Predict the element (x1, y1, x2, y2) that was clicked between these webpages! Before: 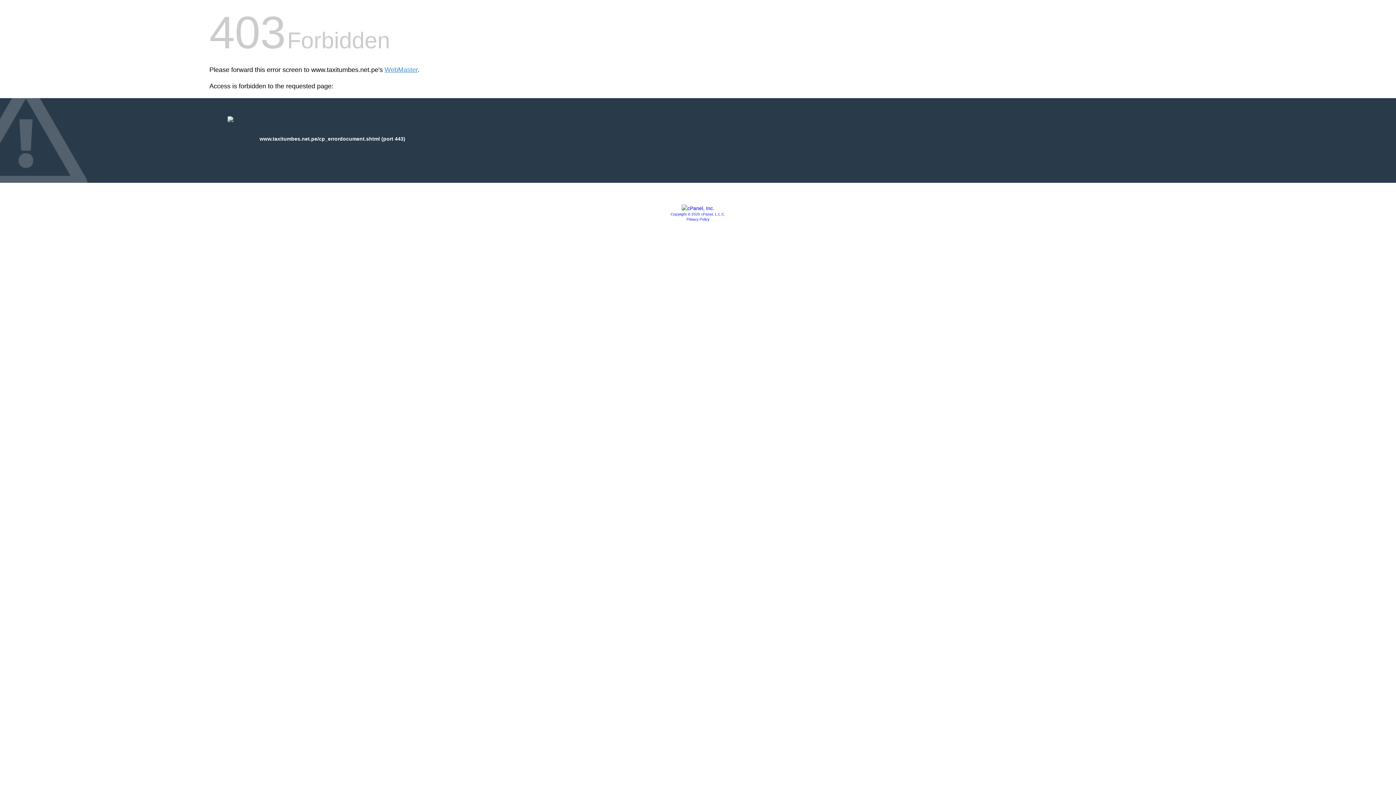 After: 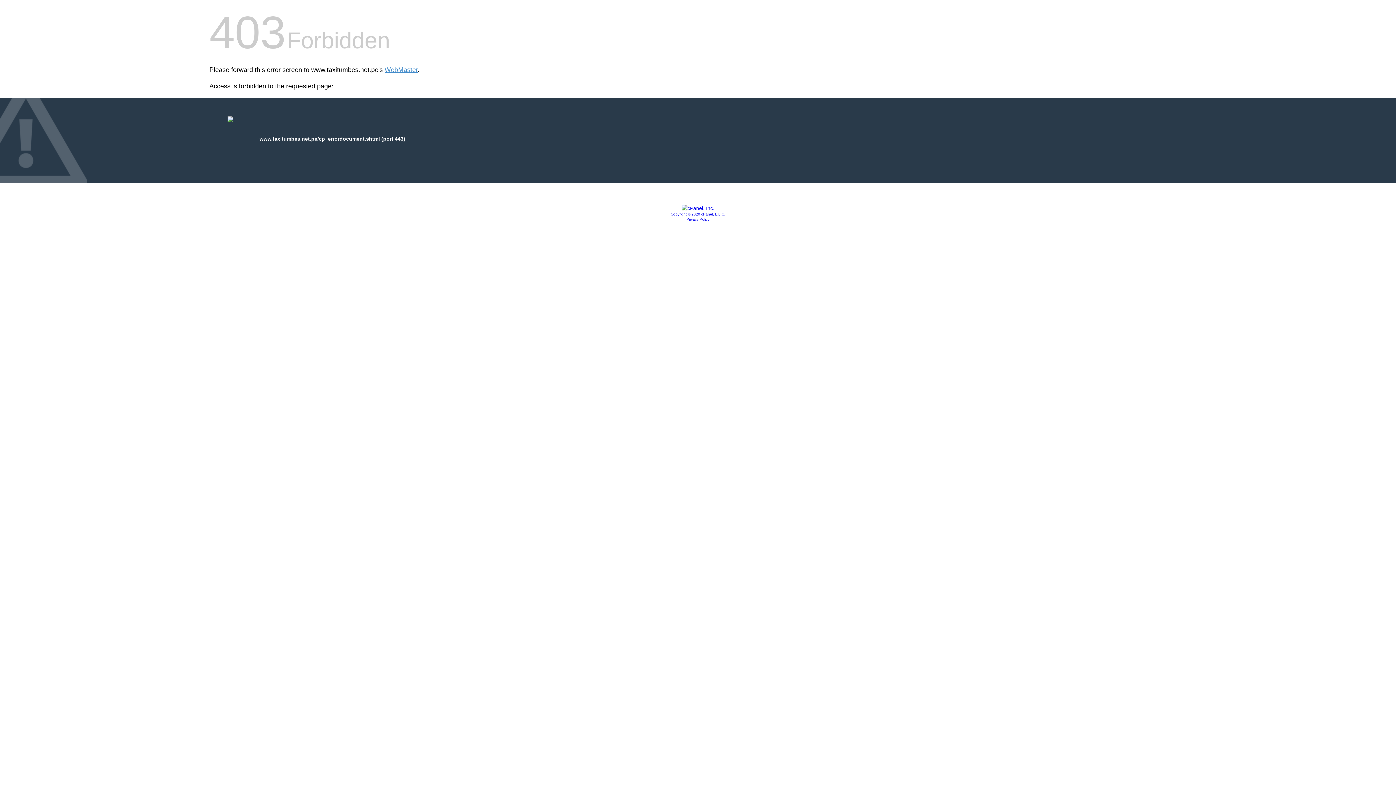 Action: bbox: (686, 217, 709, 221) label: Privacy Policy